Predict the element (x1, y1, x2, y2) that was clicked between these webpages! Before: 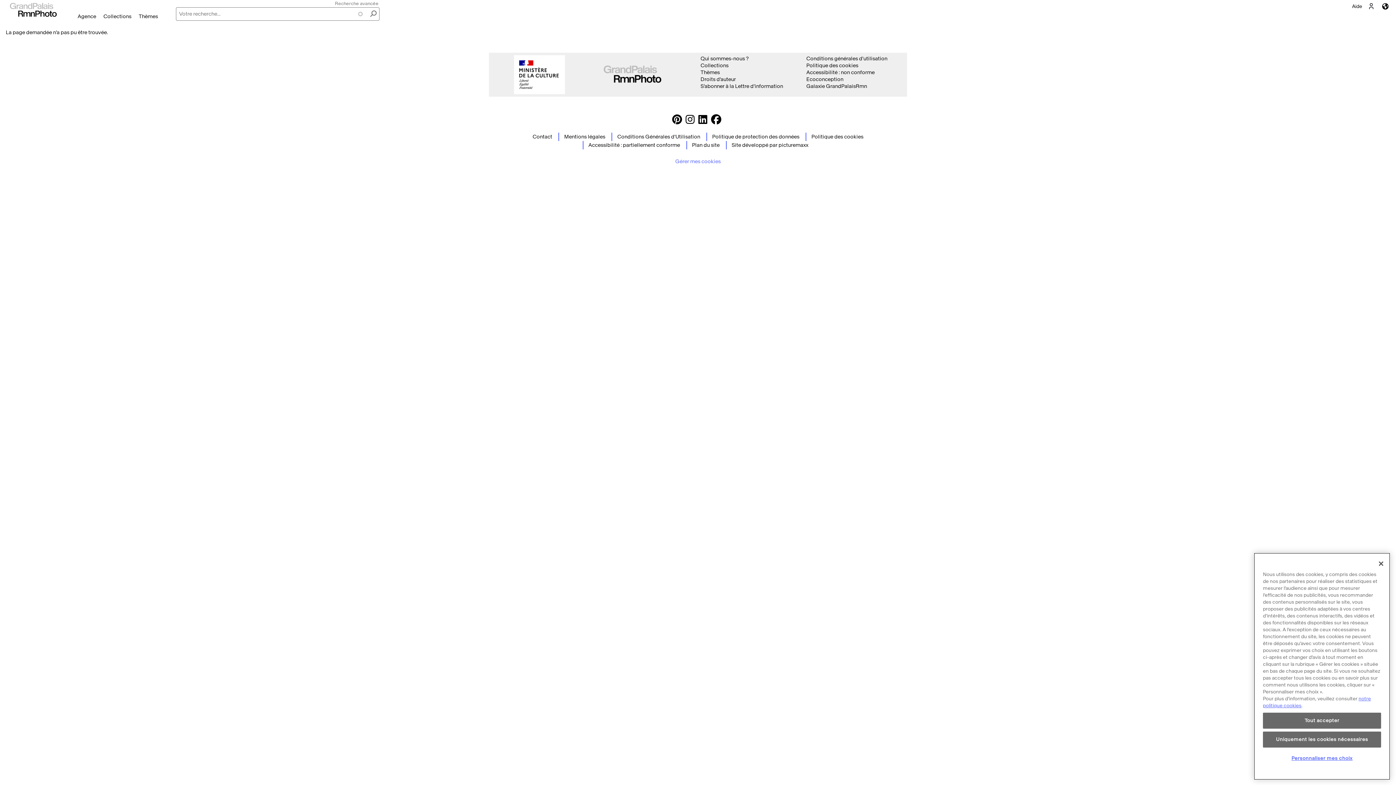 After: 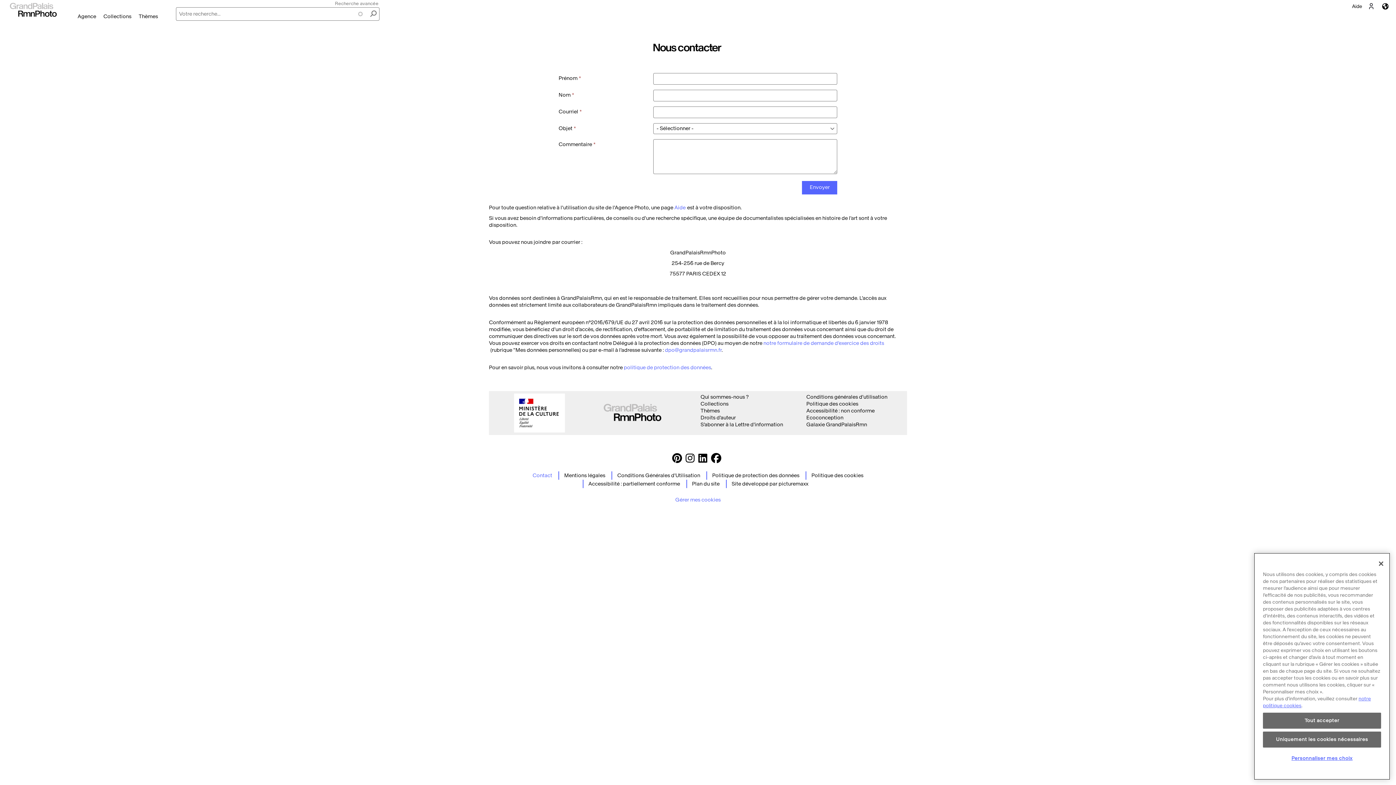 Action: bbox: (532, 134, 552, 139) label: Contact